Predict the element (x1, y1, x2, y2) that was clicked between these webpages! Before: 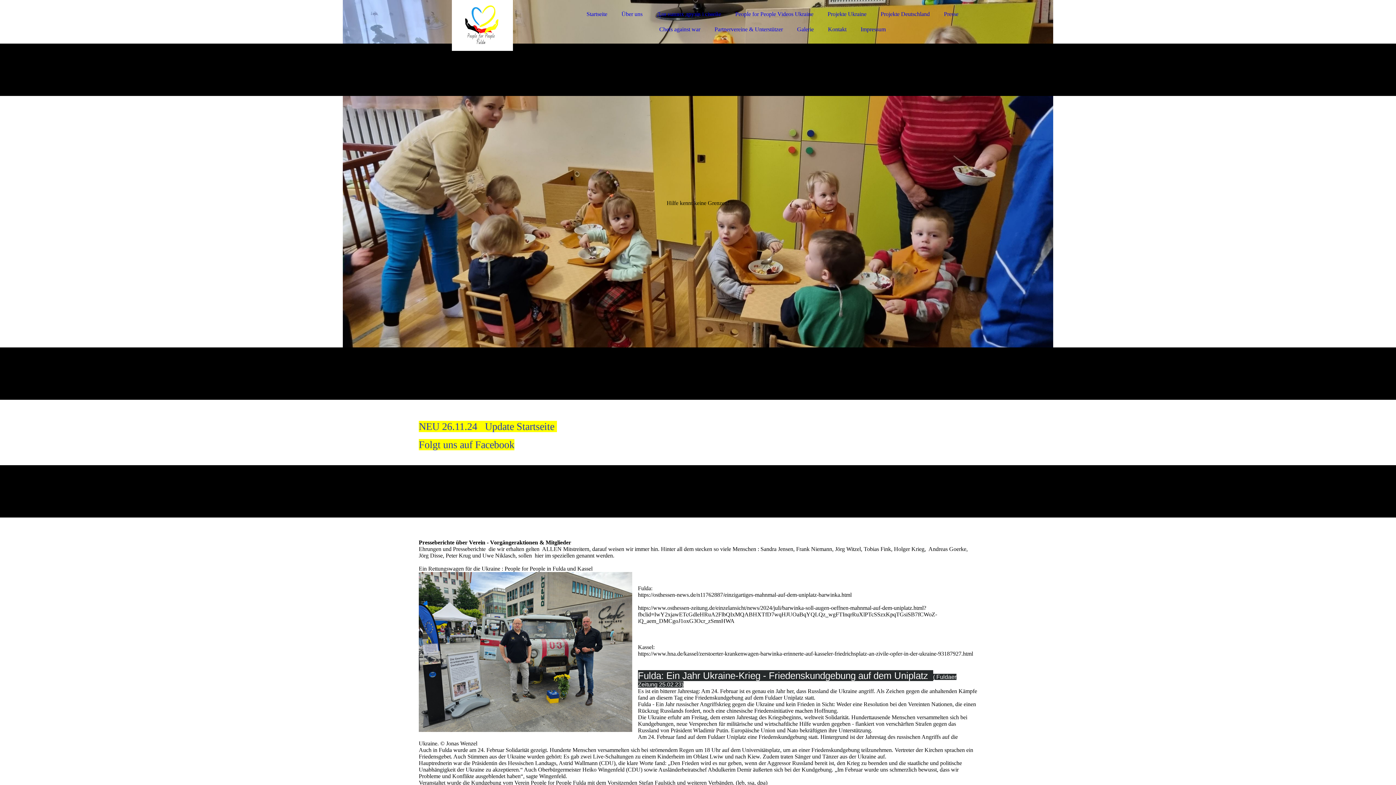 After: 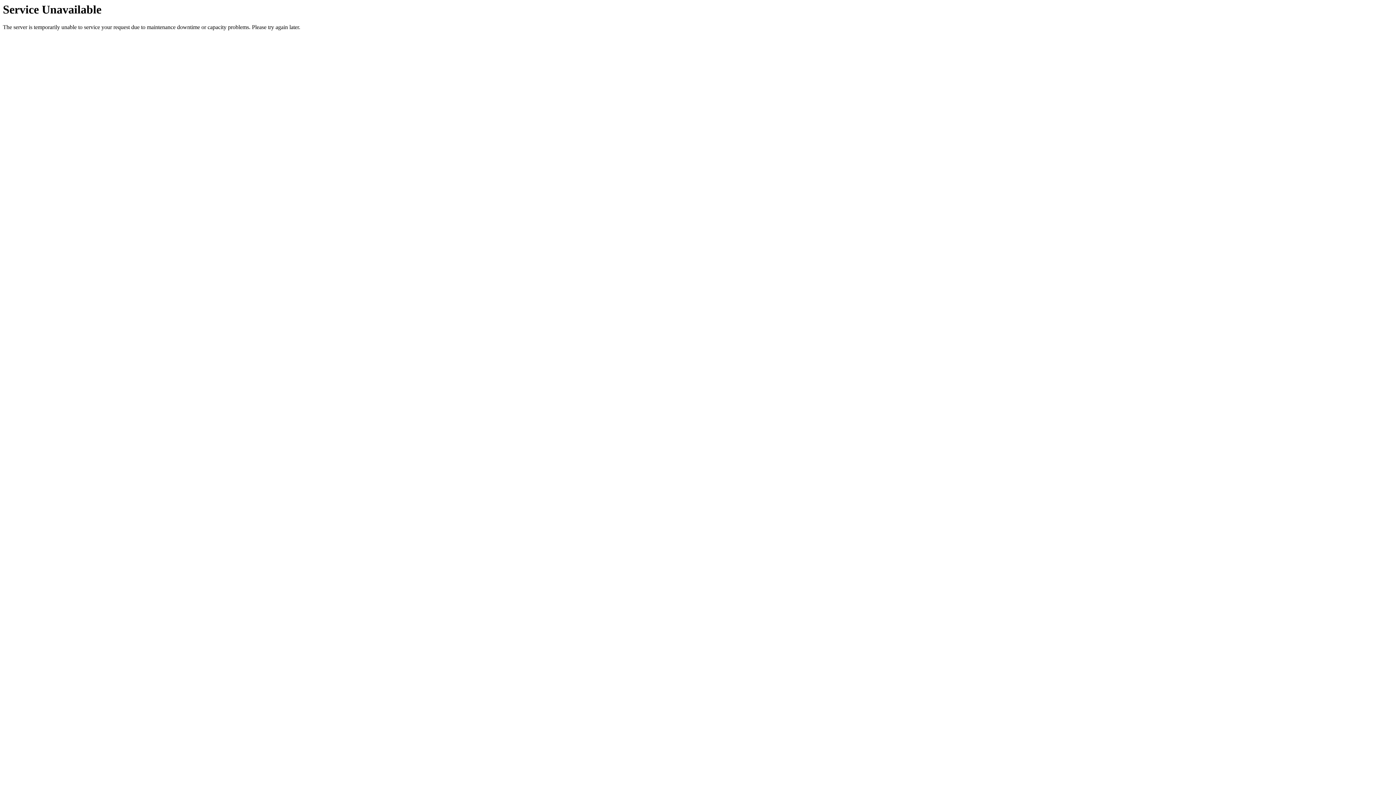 Action: bbox: (790, 21, 820, 37) label: Galerie